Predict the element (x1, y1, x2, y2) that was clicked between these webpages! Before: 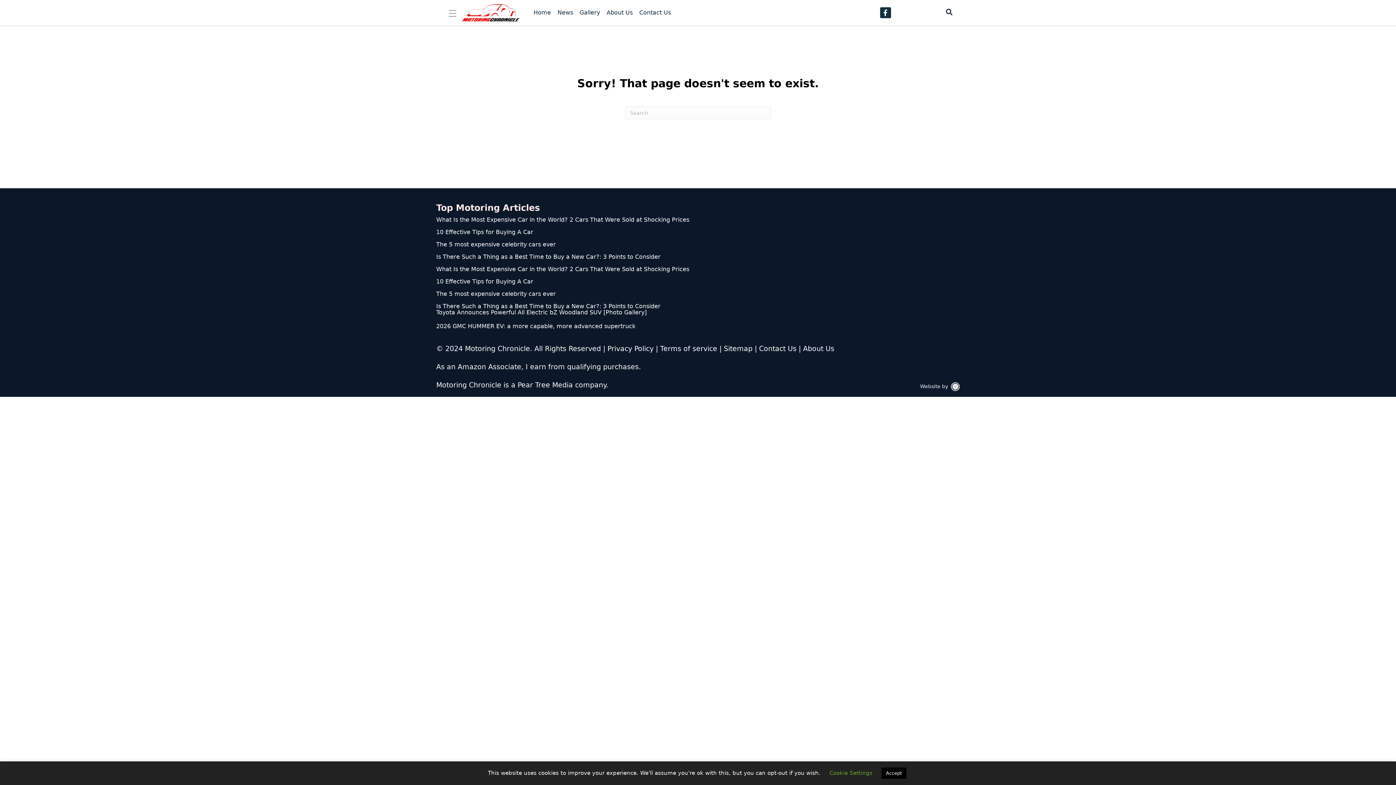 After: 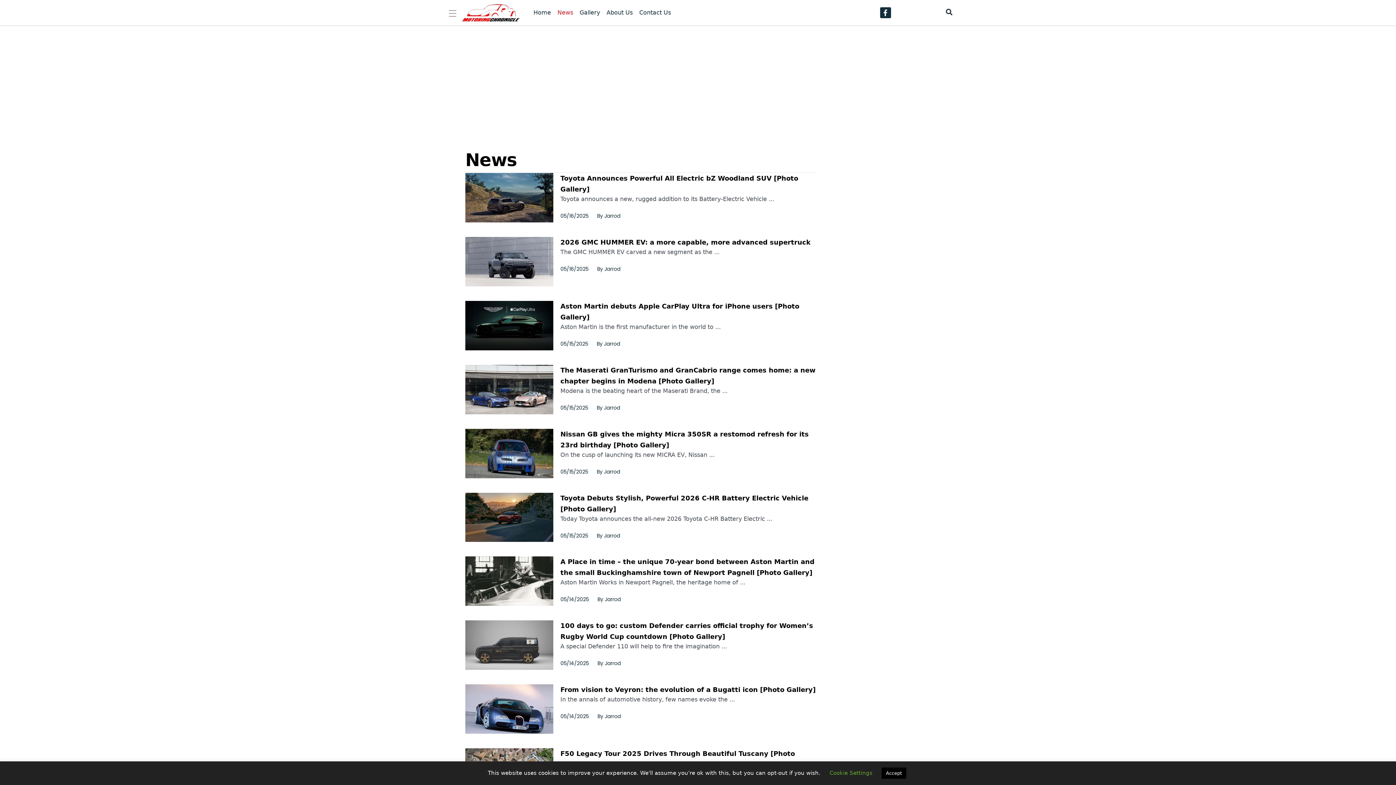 Action: label: News bbox: (557, 9, 573, 16)